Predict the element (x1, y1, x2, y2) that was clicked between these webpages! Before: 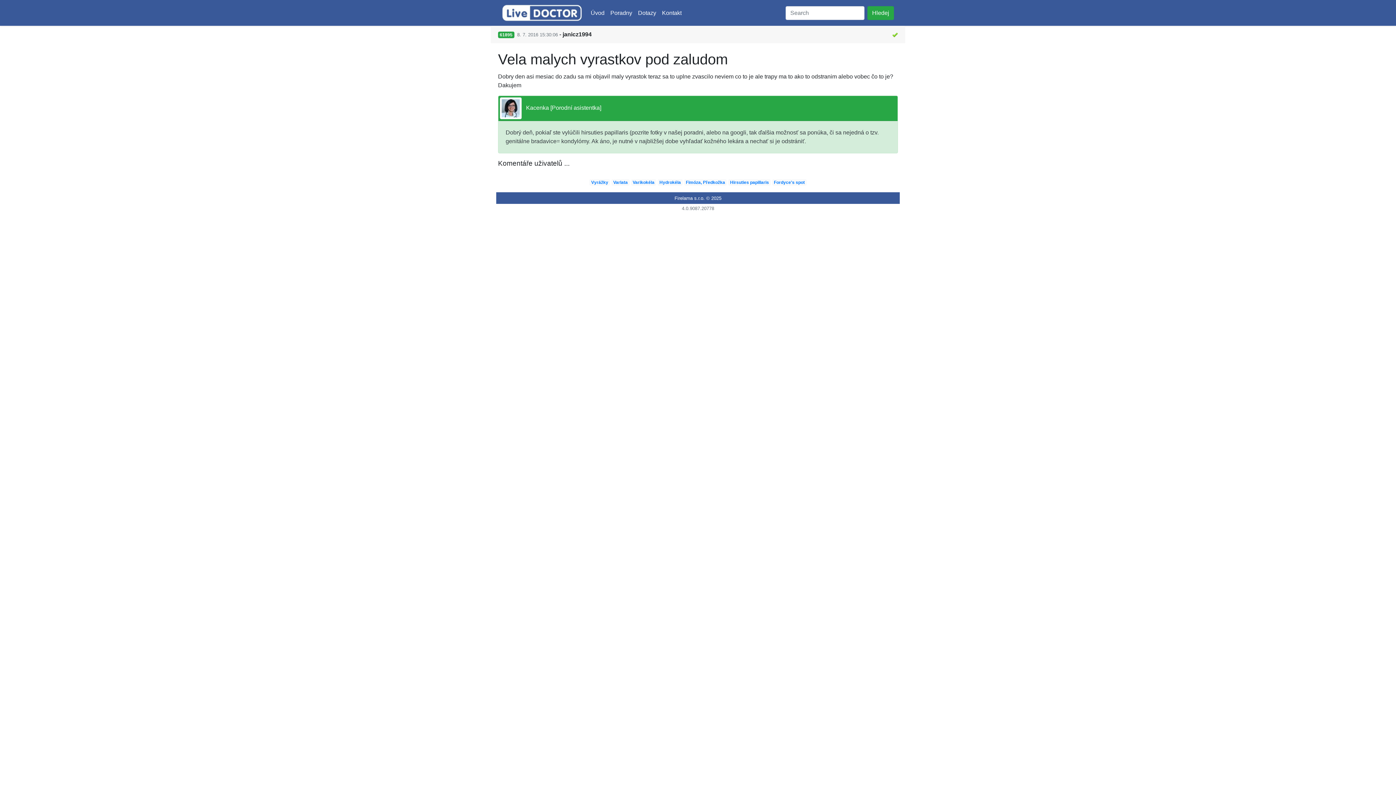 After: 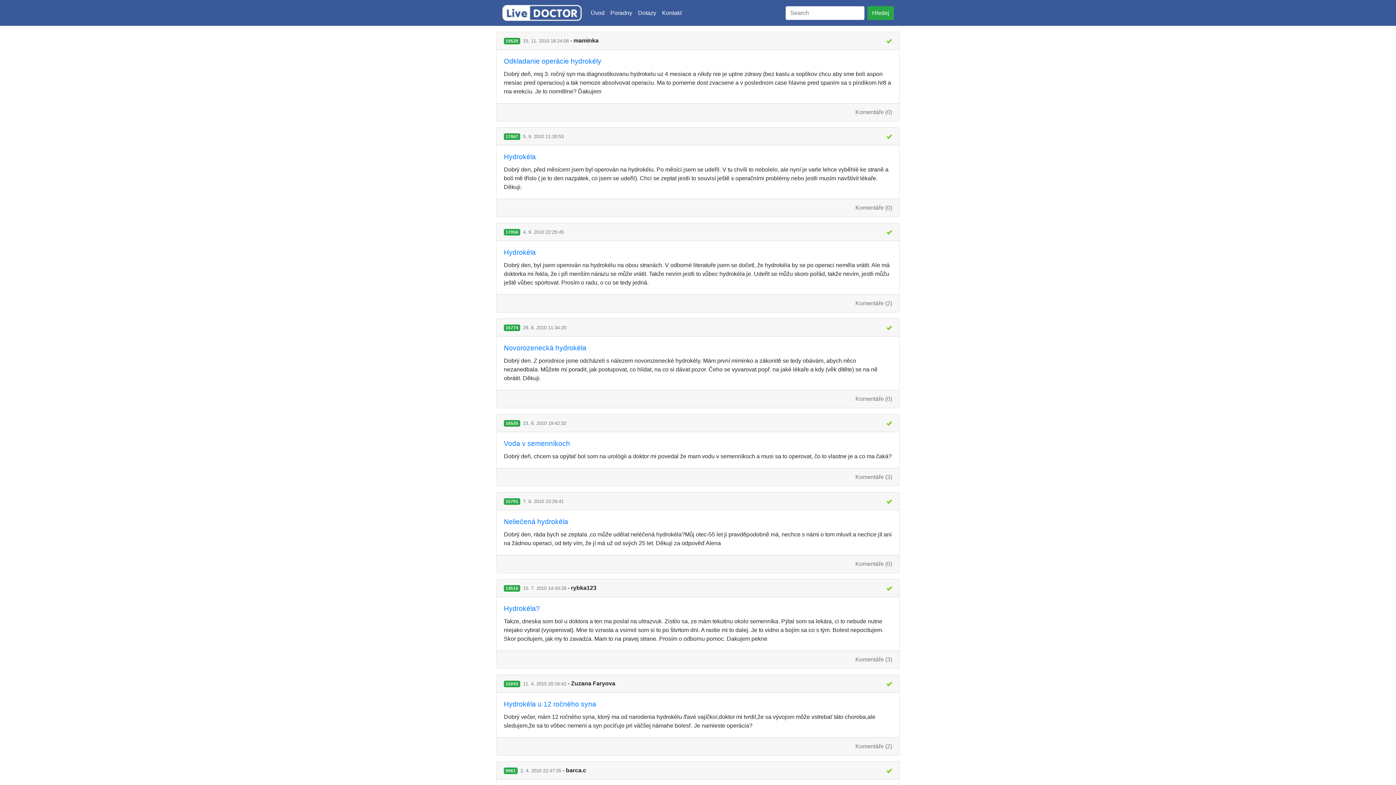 Action: label: Hydrokéla bbox: (659, 180, 681, 185)